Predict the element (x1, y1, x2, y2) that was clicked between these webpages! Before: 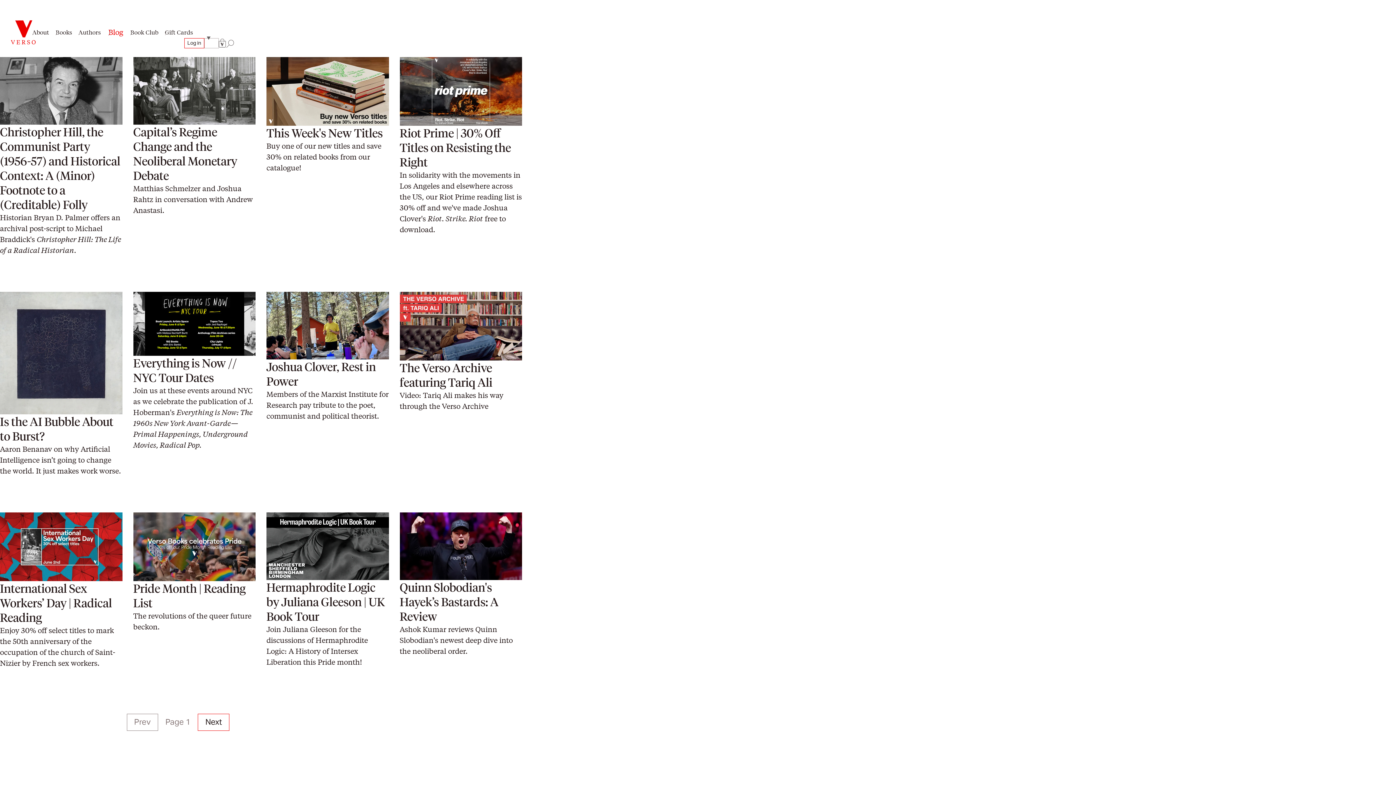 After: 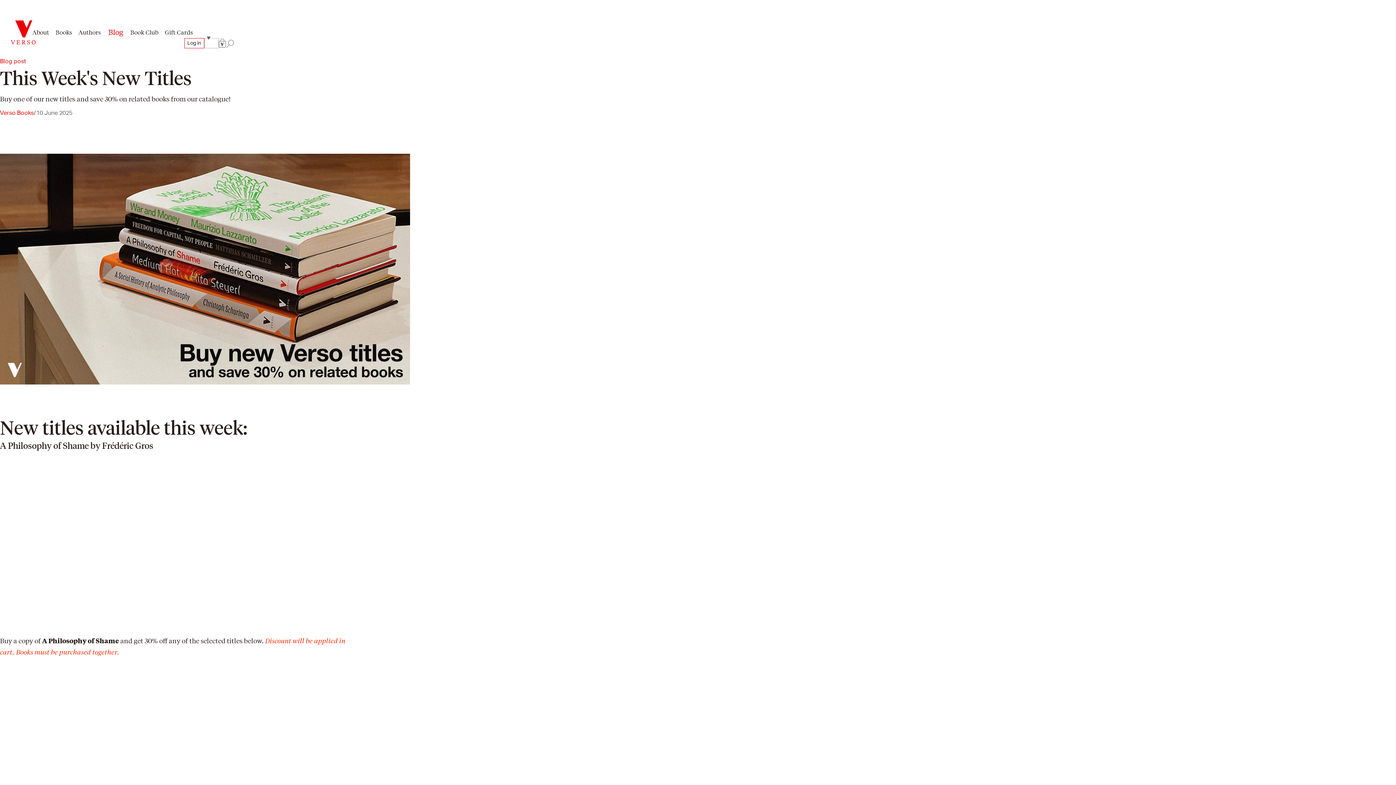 Action: label: This Week's New Titles bbox: (266, 57, 388, 140)